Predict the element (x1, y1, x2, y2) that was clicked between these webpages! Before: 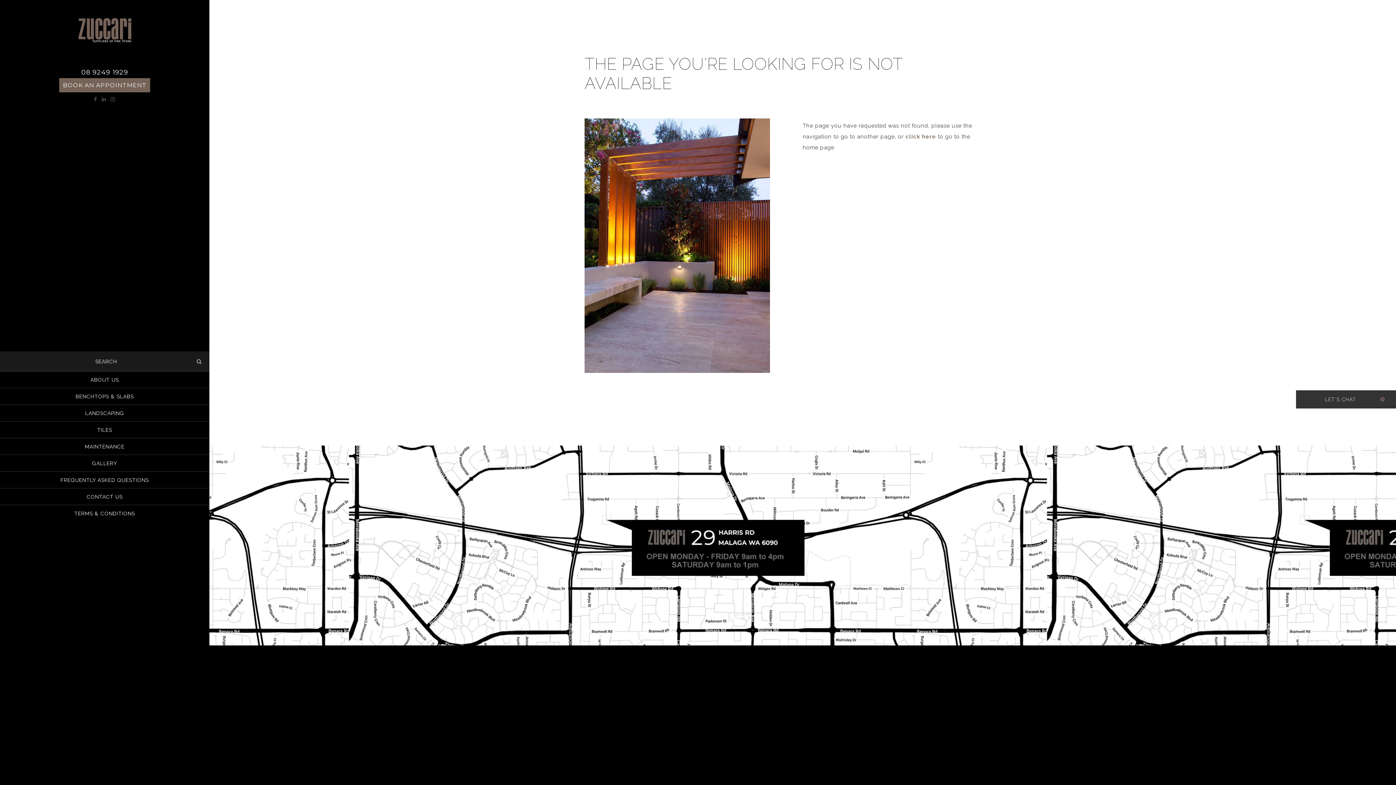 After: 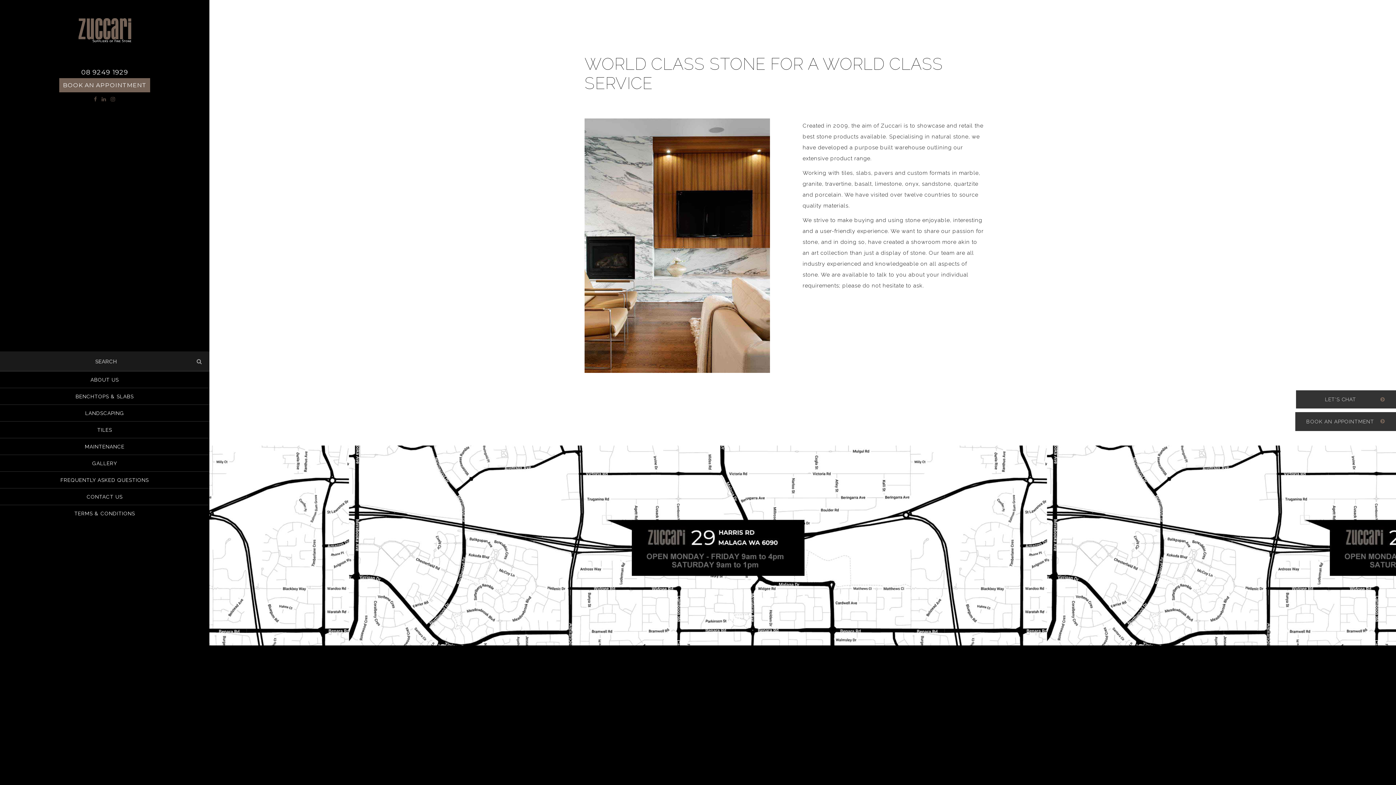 Action: label: ABOUT US bbox: (0, 371, 209, 388)